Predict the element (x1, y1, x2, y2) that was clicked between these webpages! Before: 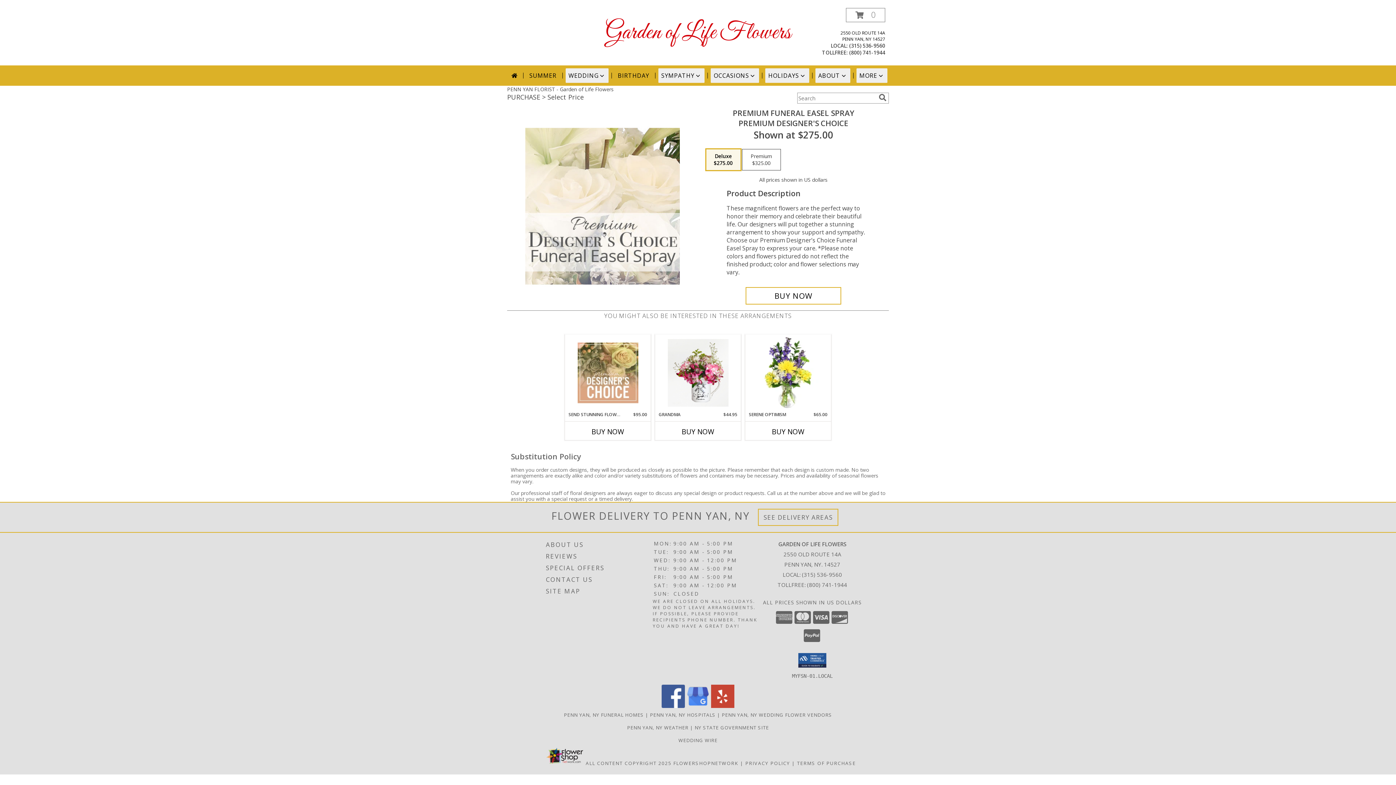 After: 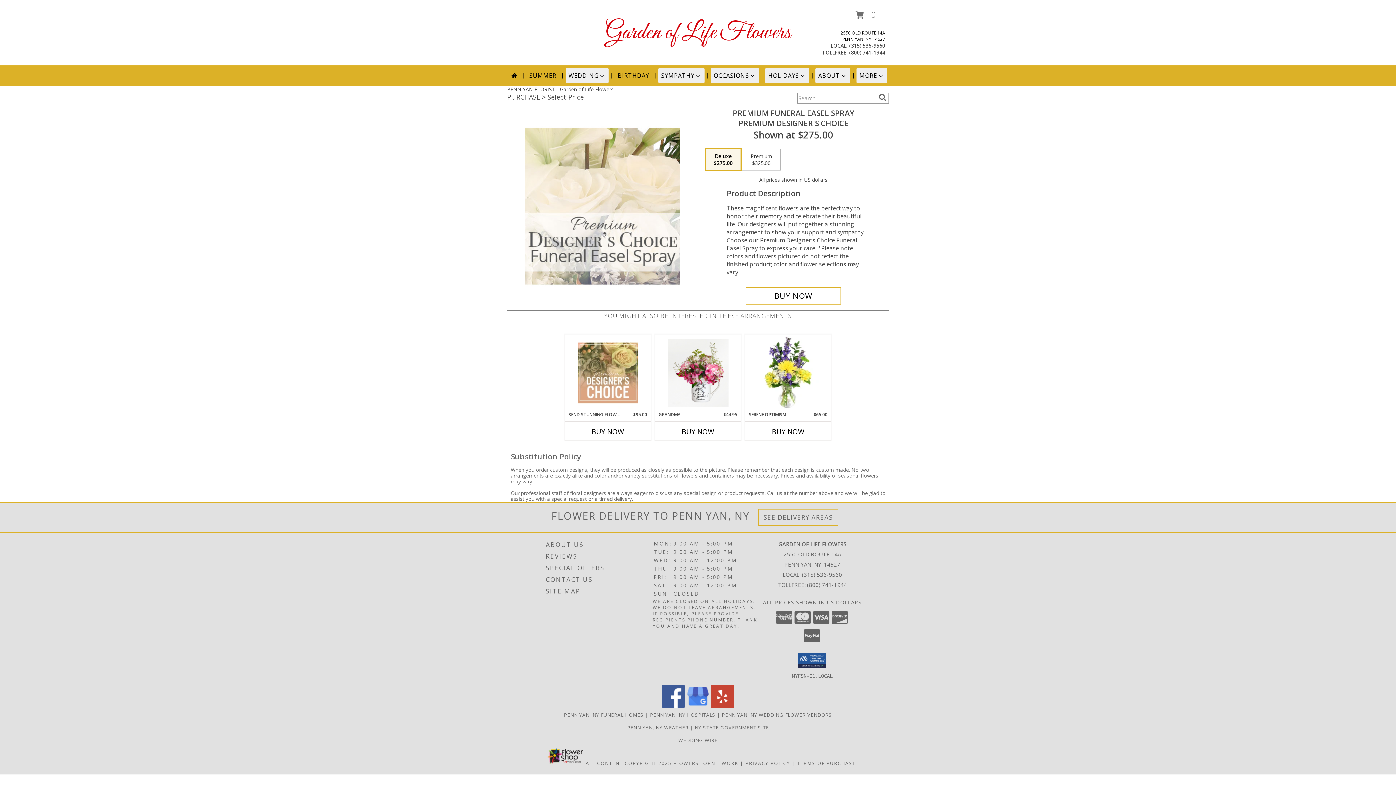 Action: bbox: (849, 42, 885, 49) label: Call local number: +1-315-536-9560